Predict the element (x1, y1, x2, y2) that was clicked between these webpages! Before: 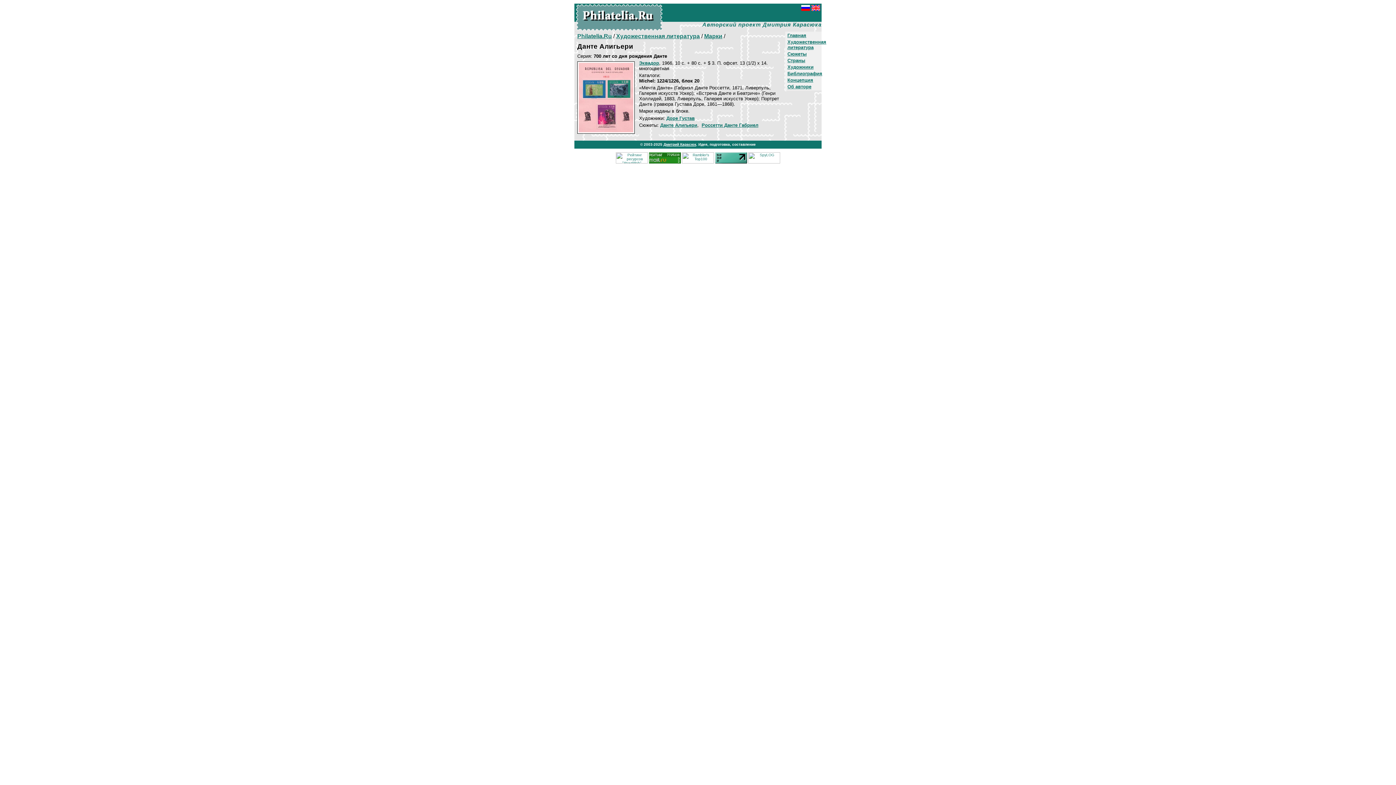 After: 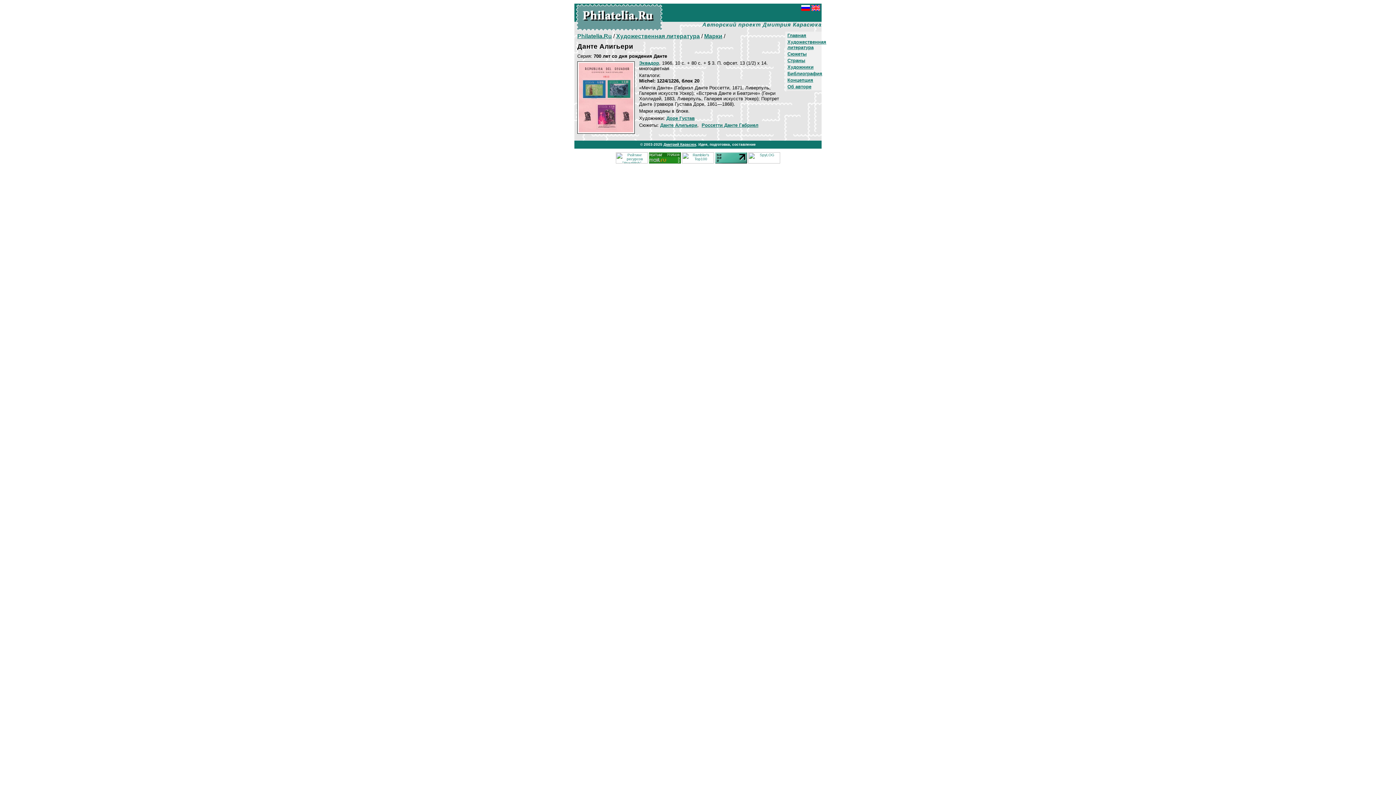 Action: bbox: (801, 10, 810, 10)